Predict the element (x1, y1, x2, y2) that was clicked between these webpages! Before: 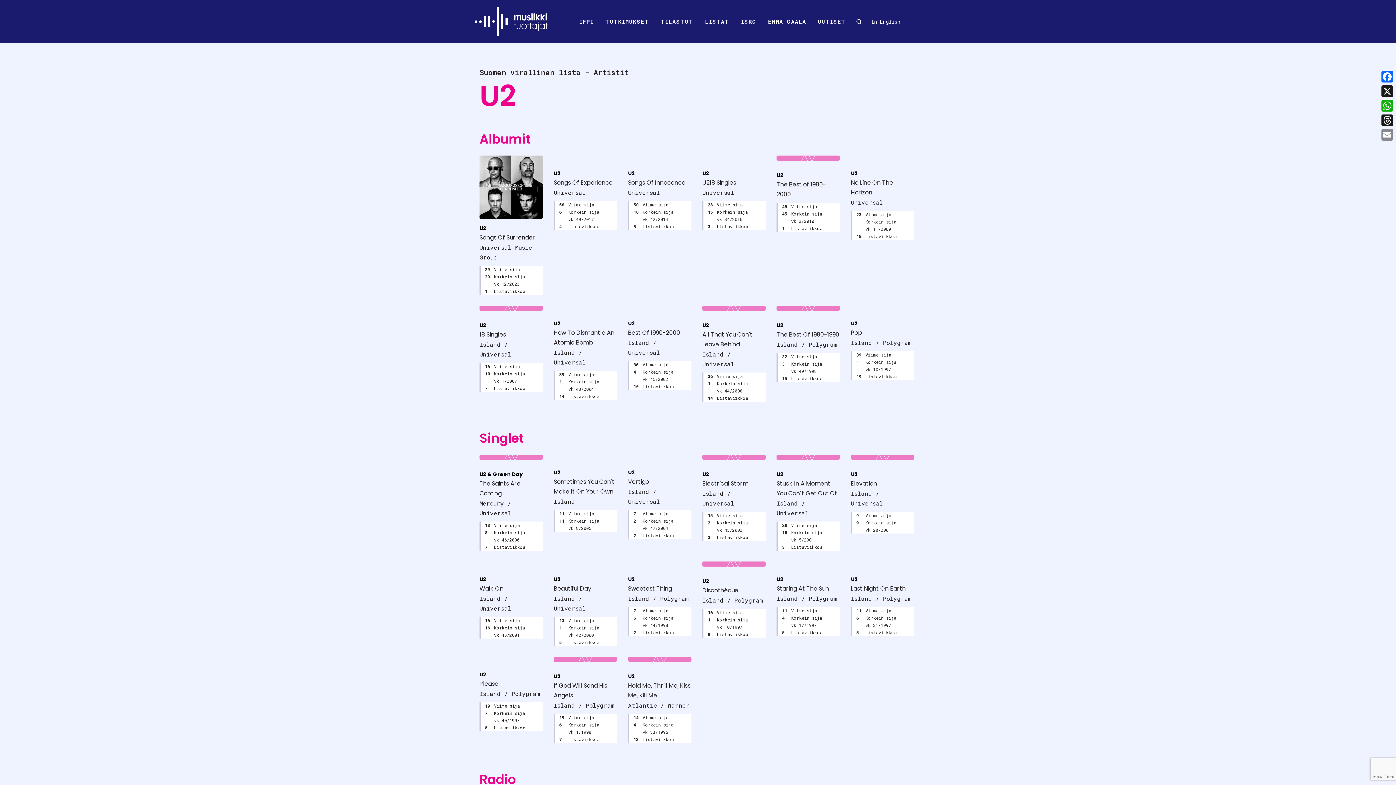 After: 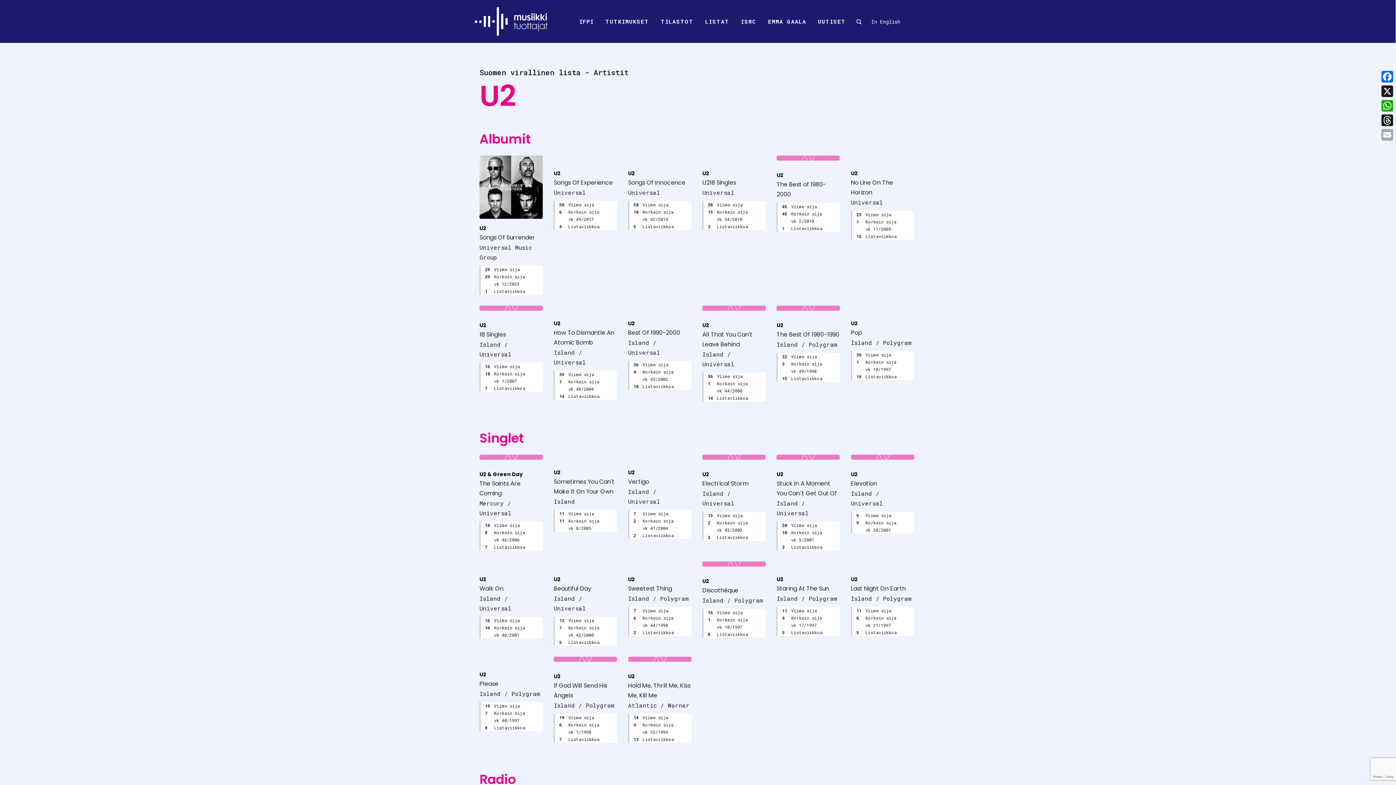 Action: label: Email bbox: (1380, 127, 1394, 142)